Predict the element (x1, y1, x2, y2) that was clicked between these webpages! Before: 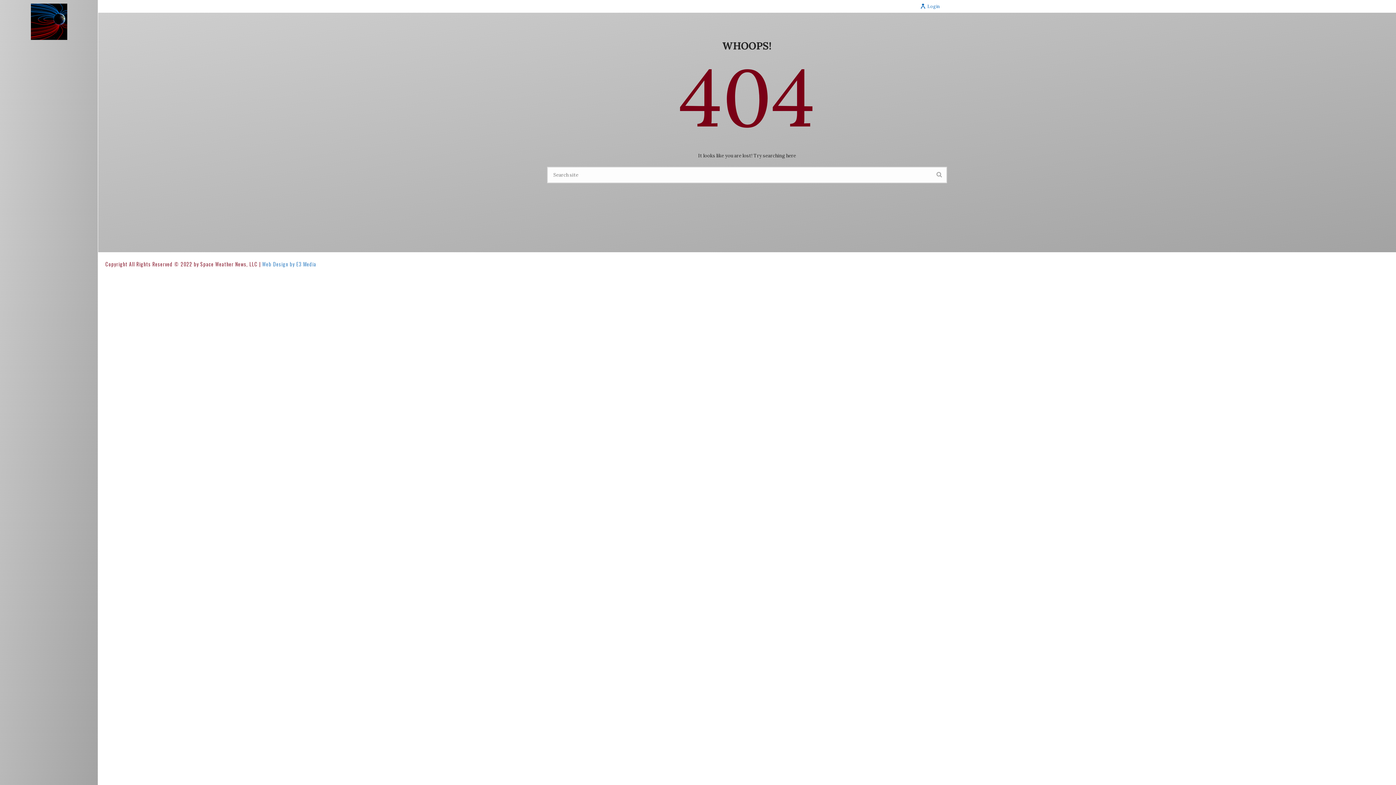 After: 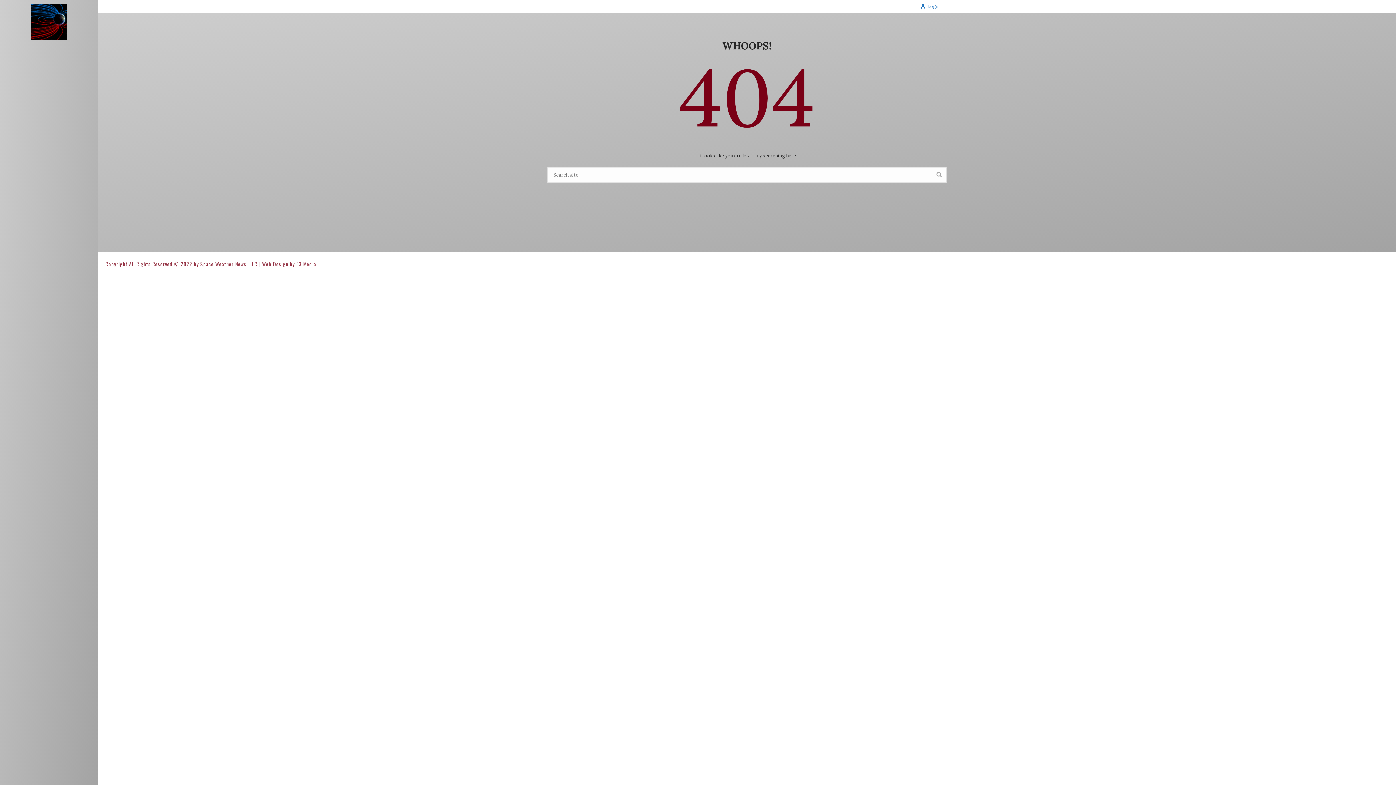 Action: bbox: (262, 260, 316, 268) label: Web Design by E3 Media